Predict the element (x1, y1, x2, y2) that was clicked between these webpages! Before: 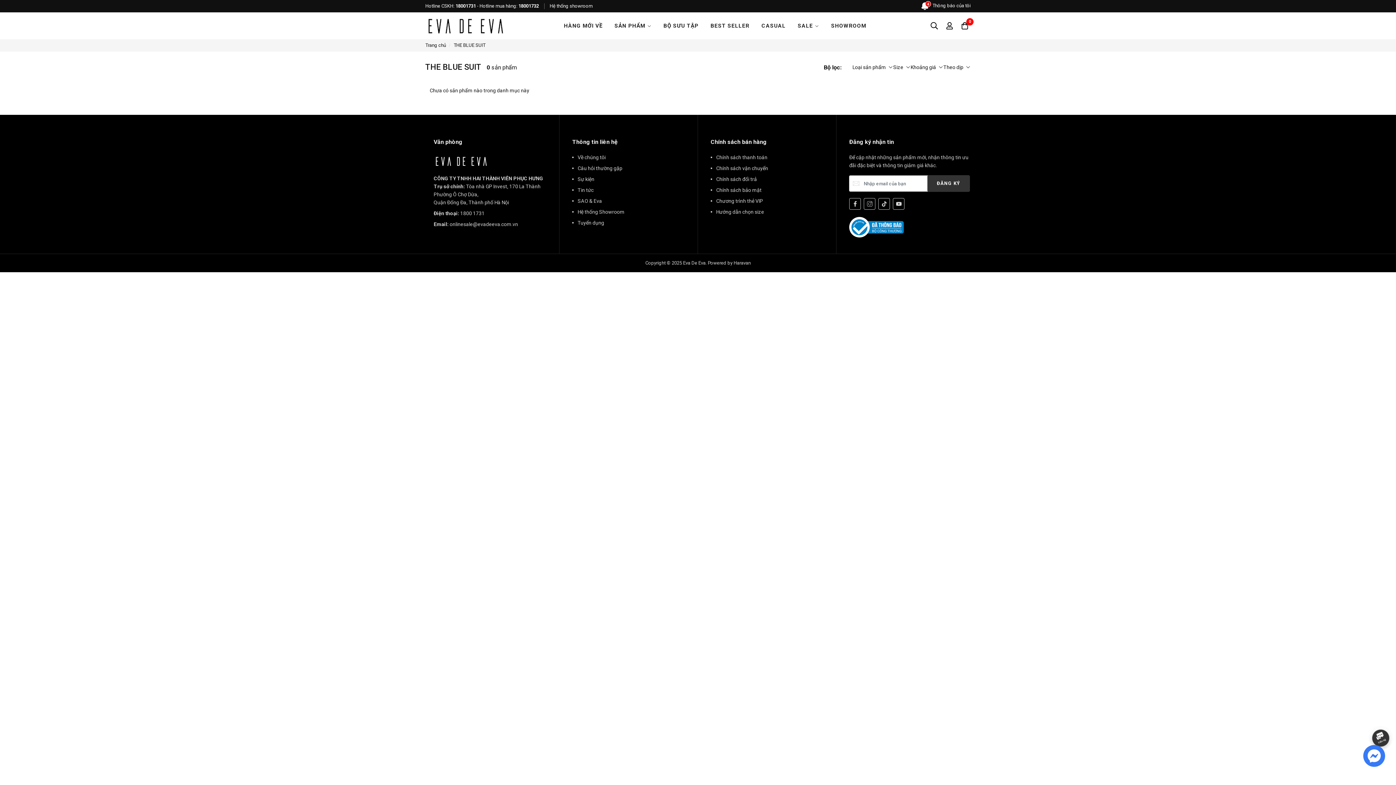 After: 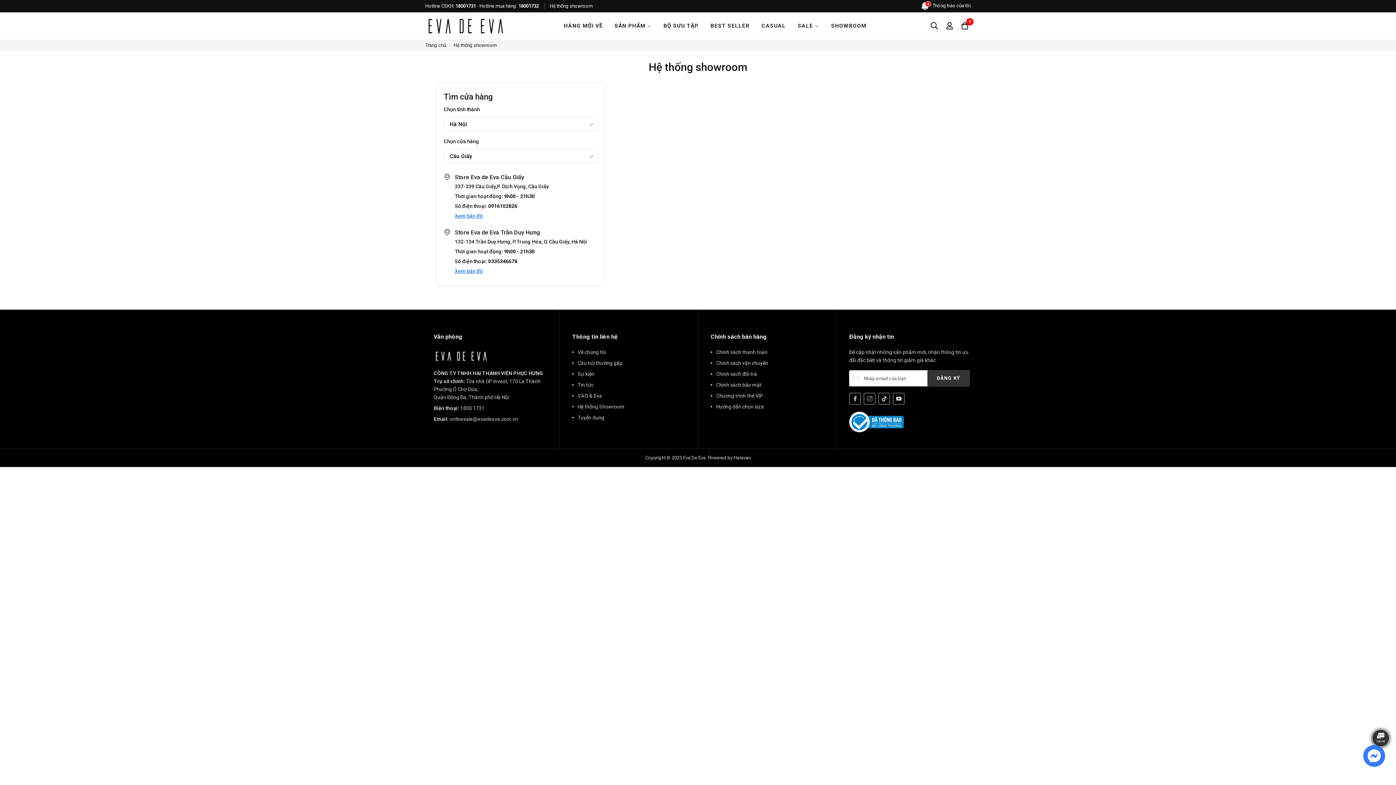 Action: bbox: (831, 12, 866, 39) label: SHOWROOM